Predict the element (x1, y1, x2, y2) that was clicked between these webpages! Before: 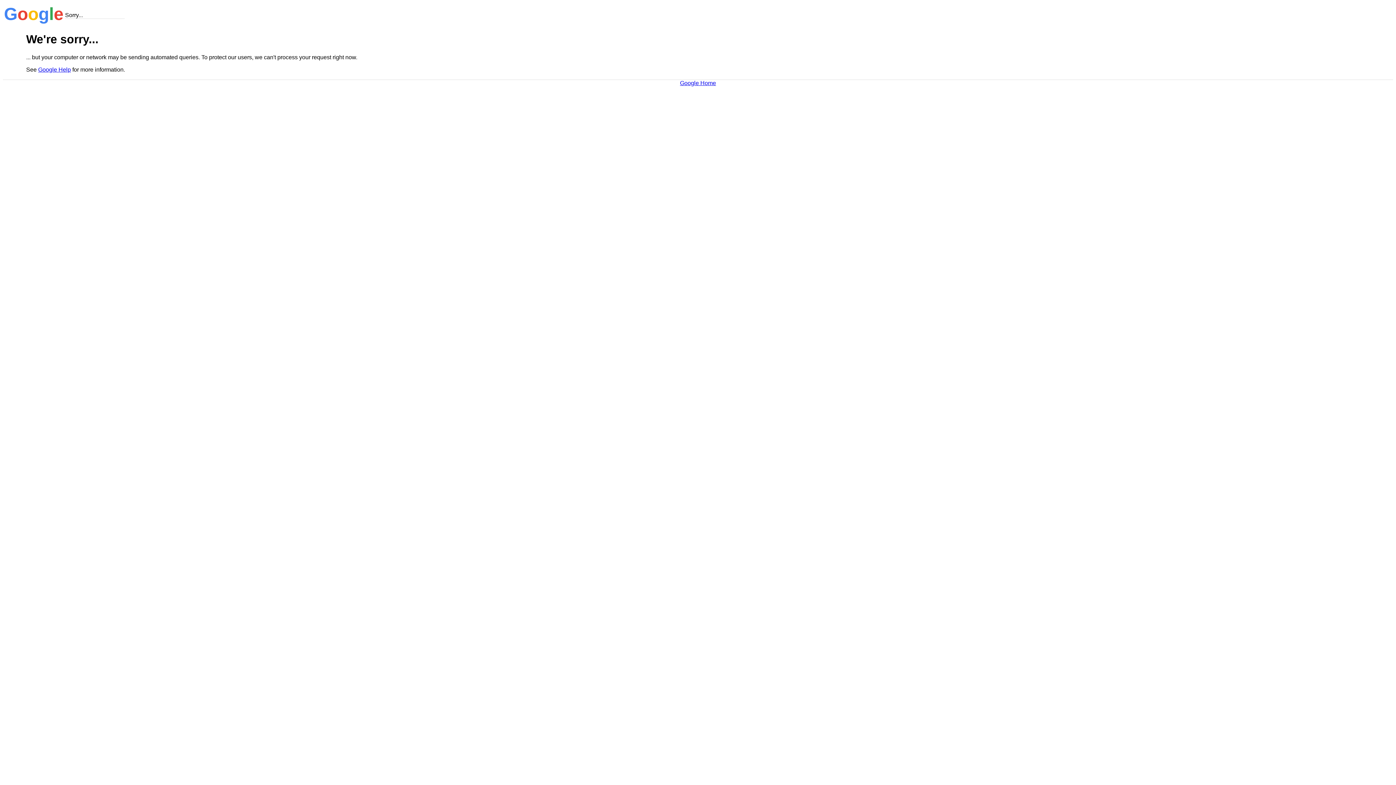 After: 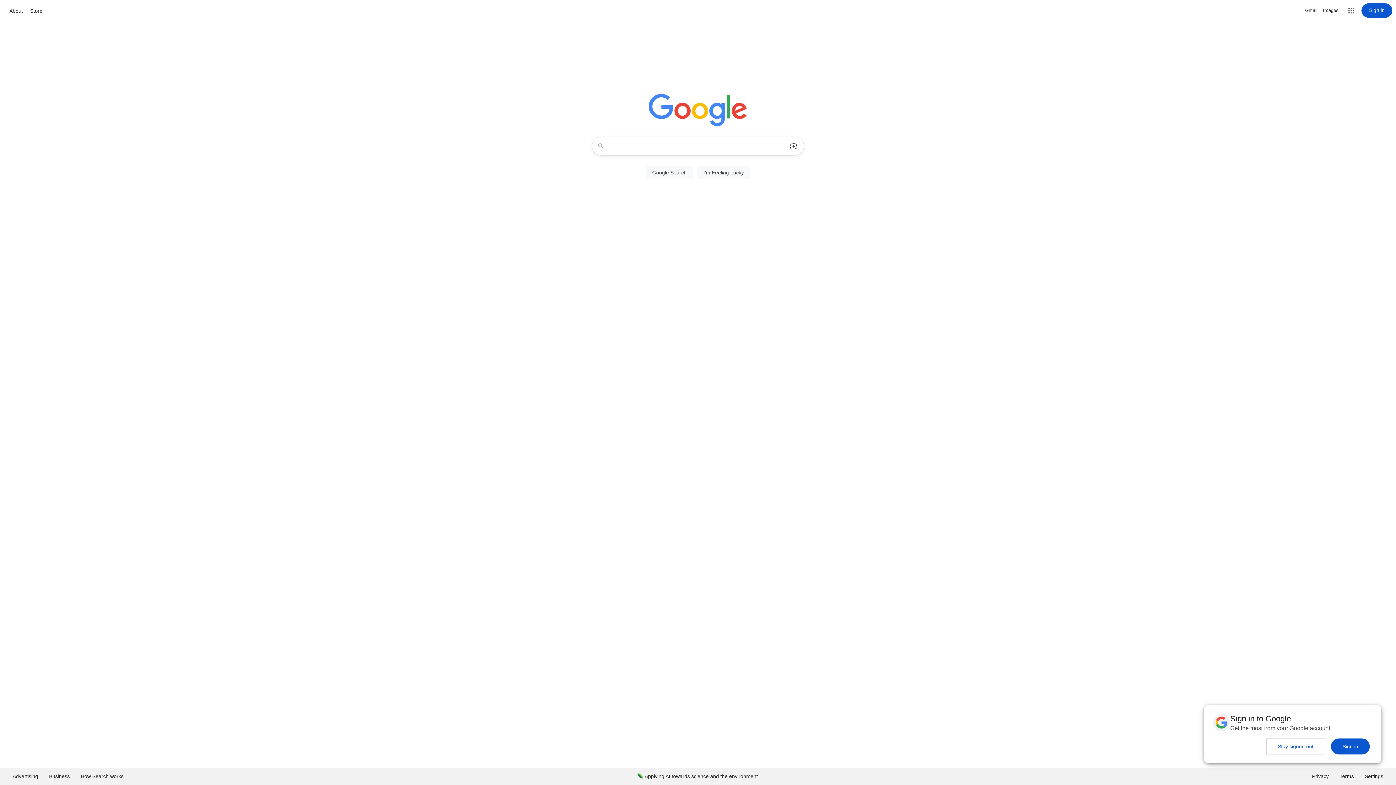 Action: bbox: (680, 79, 716, 86) label: Google Home